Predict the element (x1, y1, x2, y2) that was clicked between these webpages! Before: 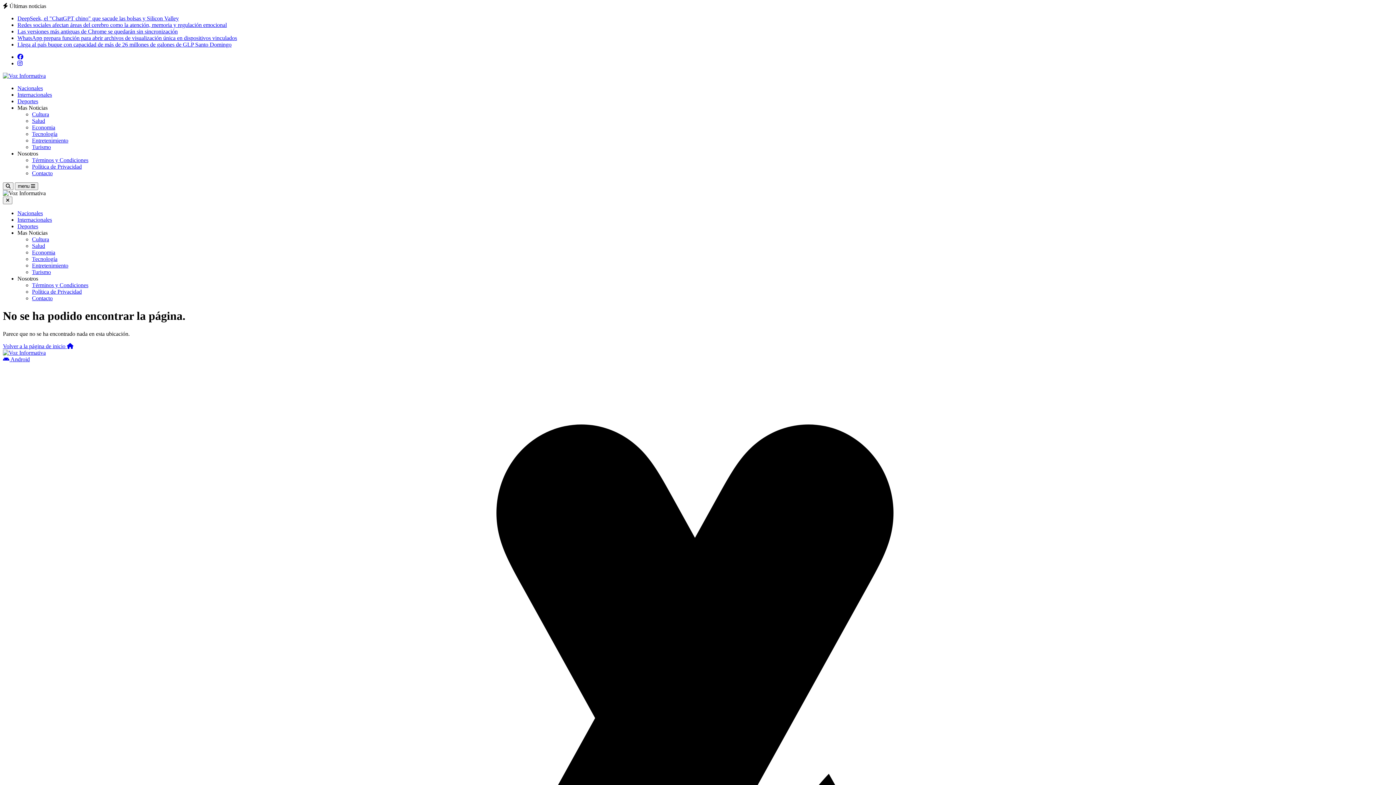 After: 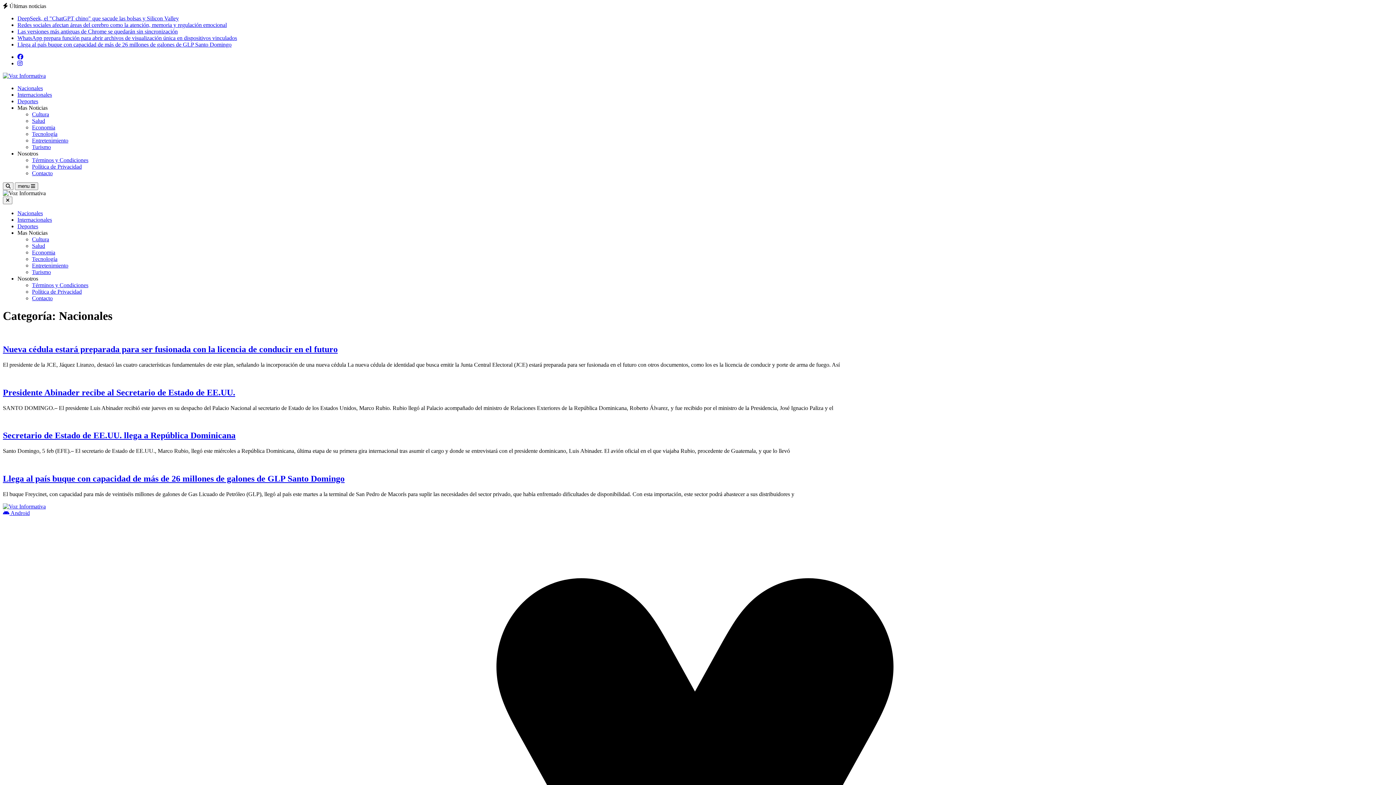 Action: label: Nacionales bbox: (17, 85, 42, 91)